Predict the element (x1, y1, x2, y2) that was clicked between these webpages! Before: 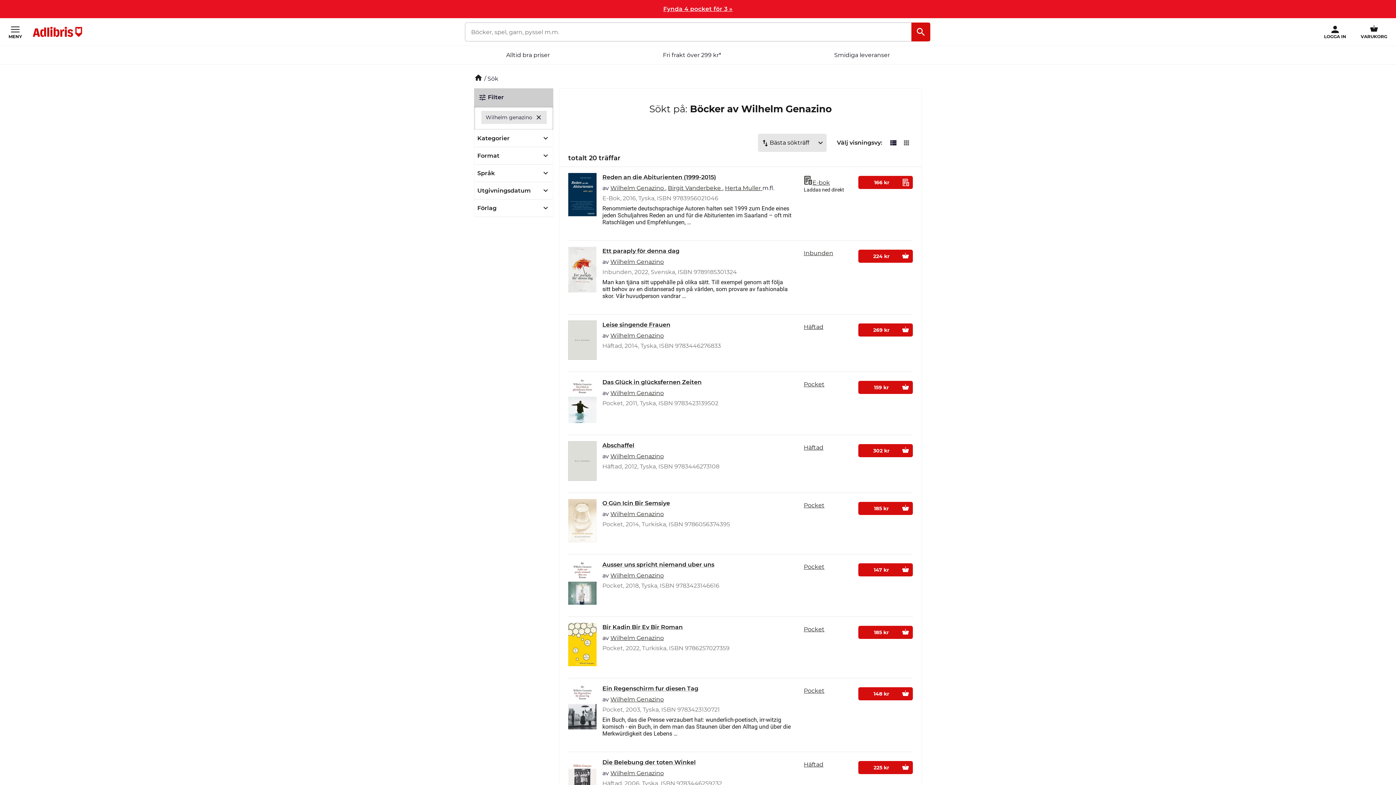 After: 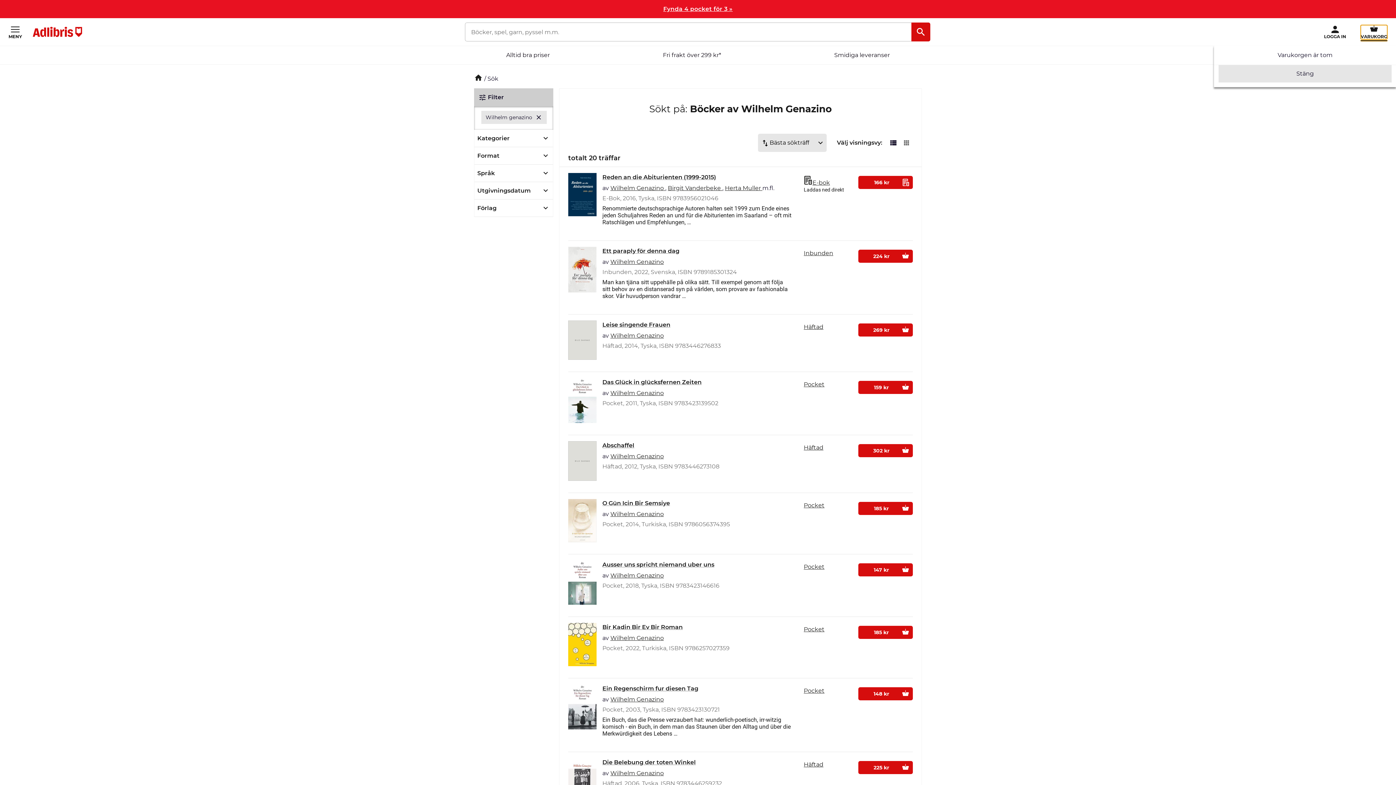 Action: label: VARUKORG bbox: (1361, 25, 1387, 38)